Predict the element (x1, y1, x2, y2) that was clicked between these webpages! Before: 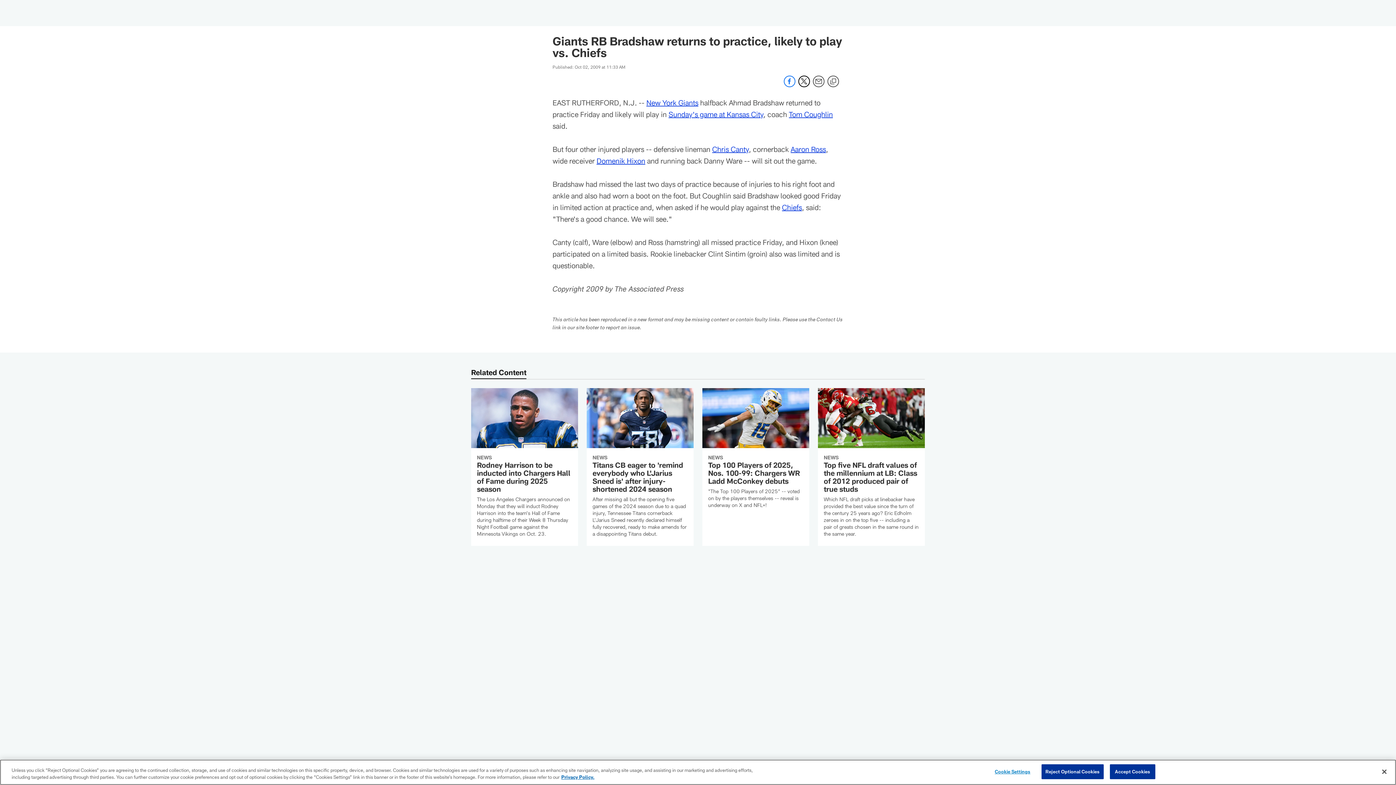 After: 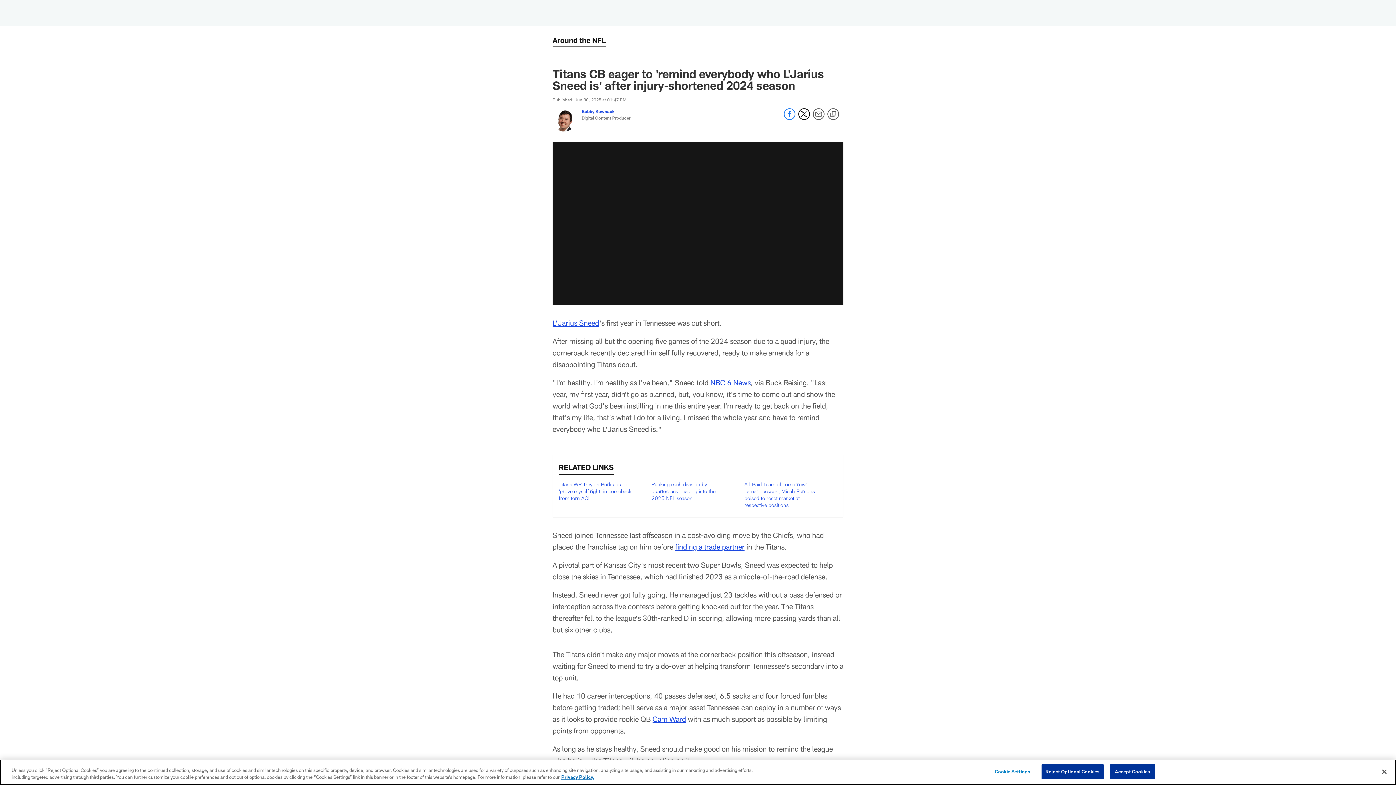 Action: label: Titans CB eager to 'remind everybody who L'Jarius Sneed is' after injury-shortened 2024 season bbox: (586, 388, 693, 546)